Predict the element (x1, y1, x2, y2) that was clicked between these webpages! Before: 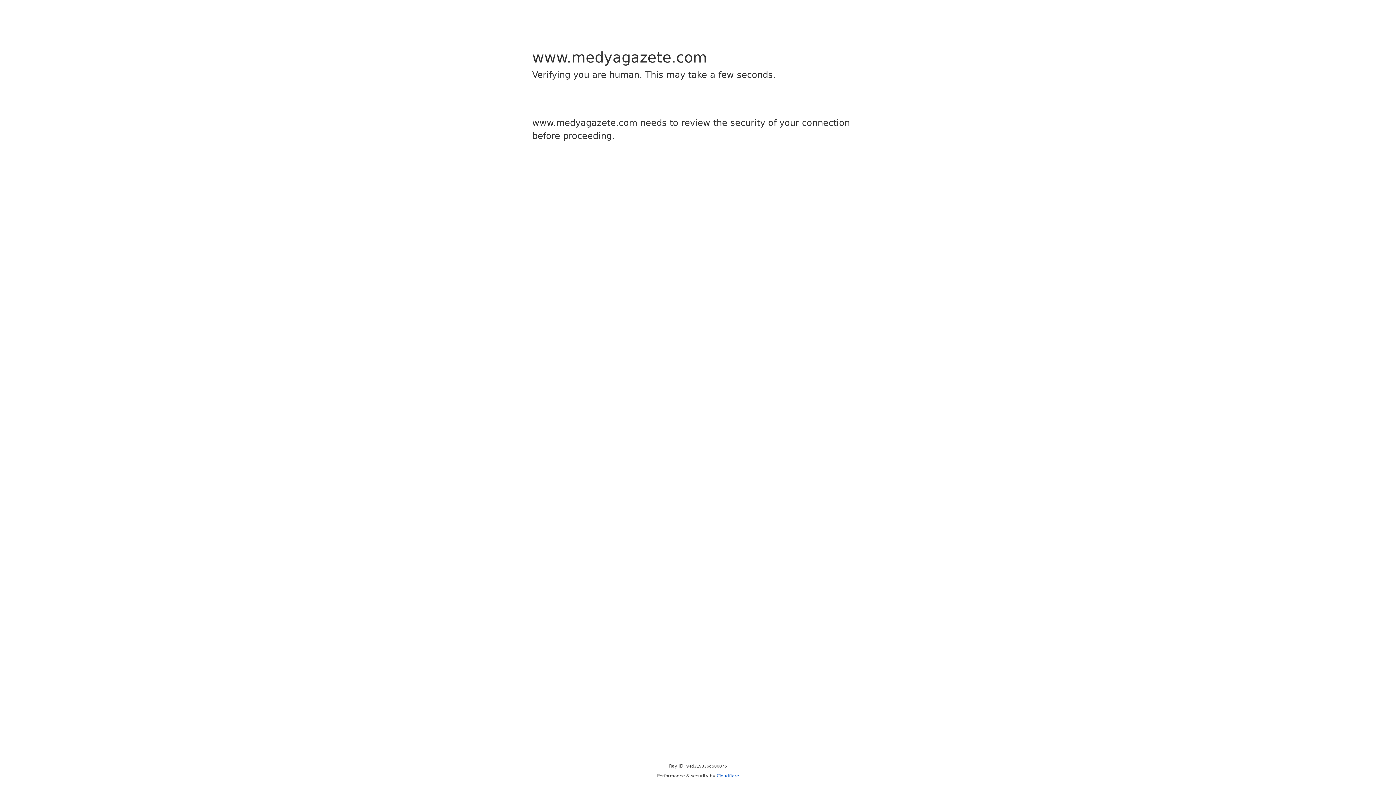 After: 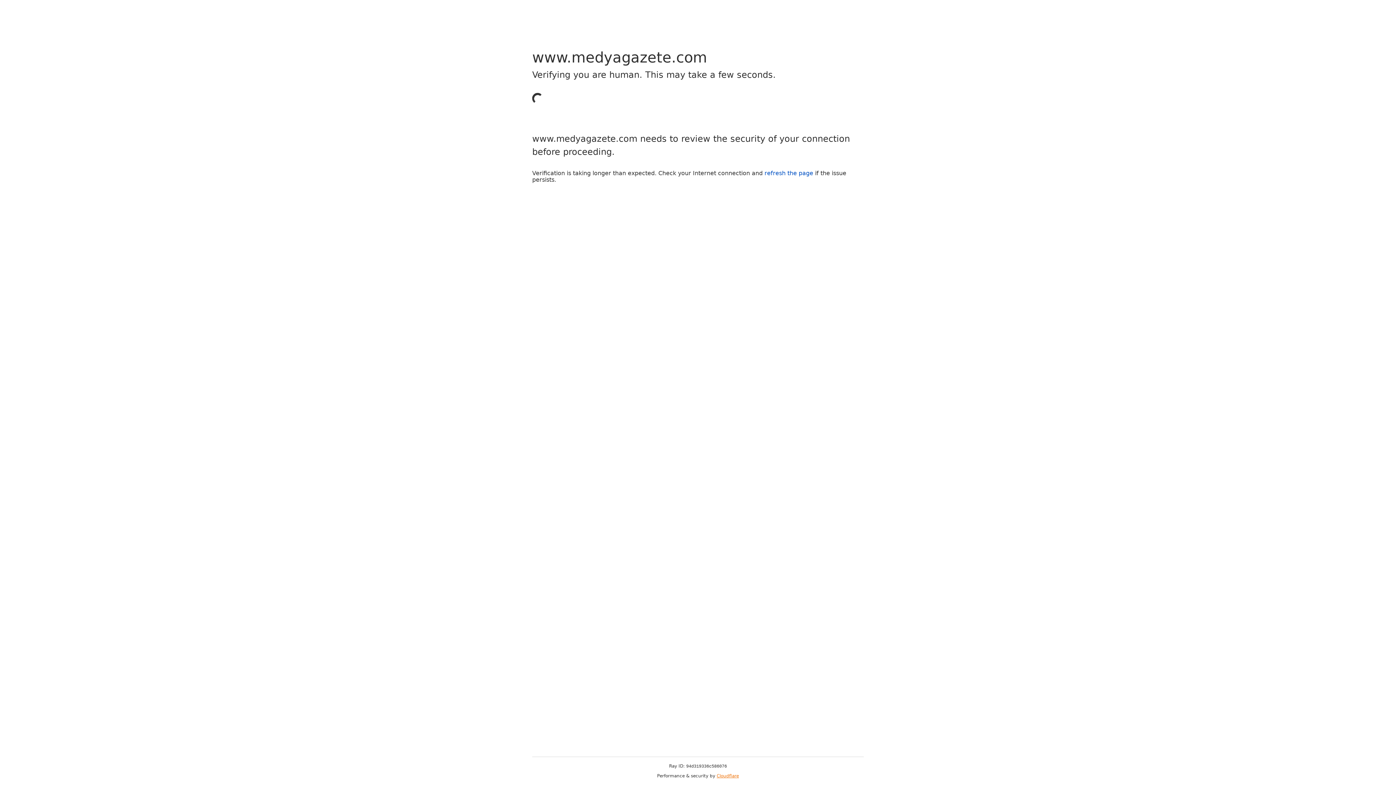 Action: bbox: (716, 773, 739, 778) label: Cloudflare